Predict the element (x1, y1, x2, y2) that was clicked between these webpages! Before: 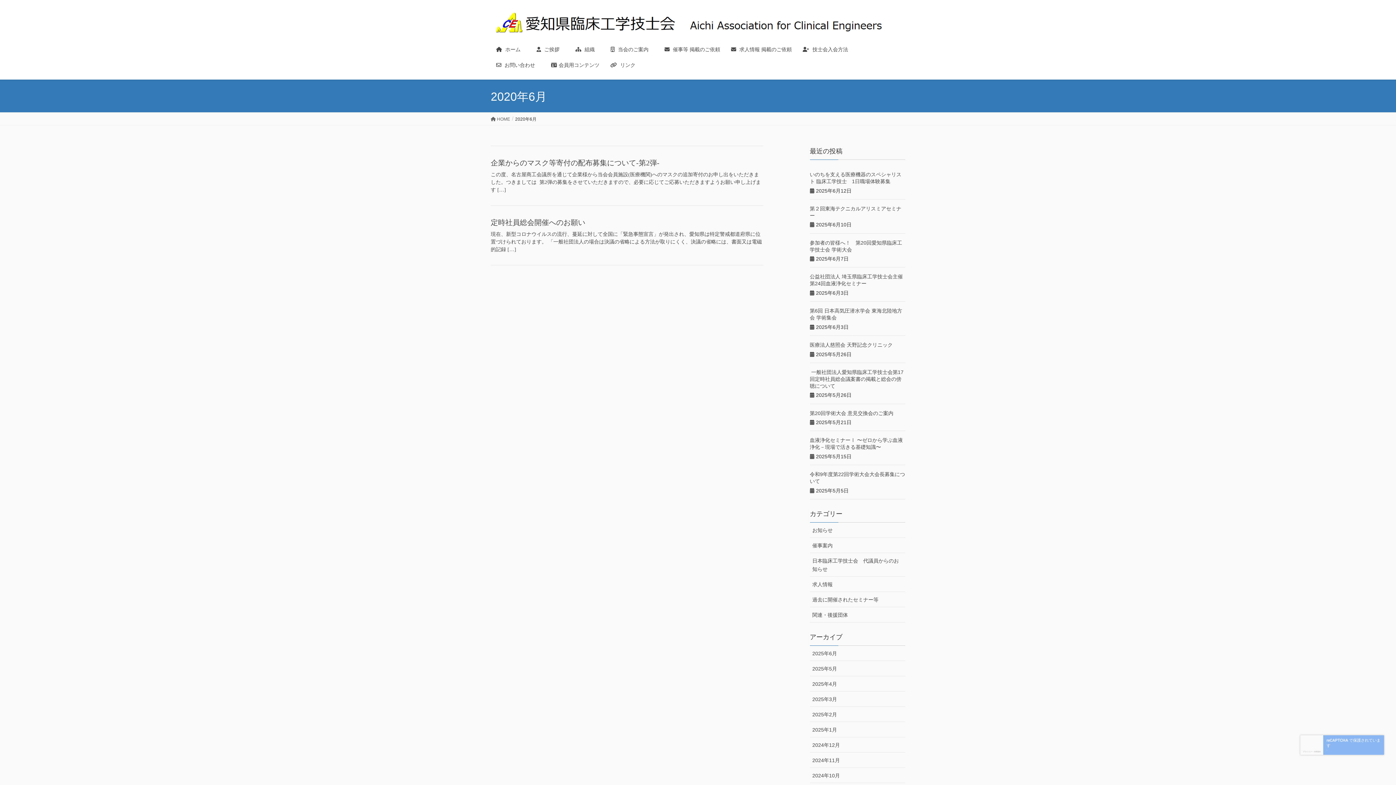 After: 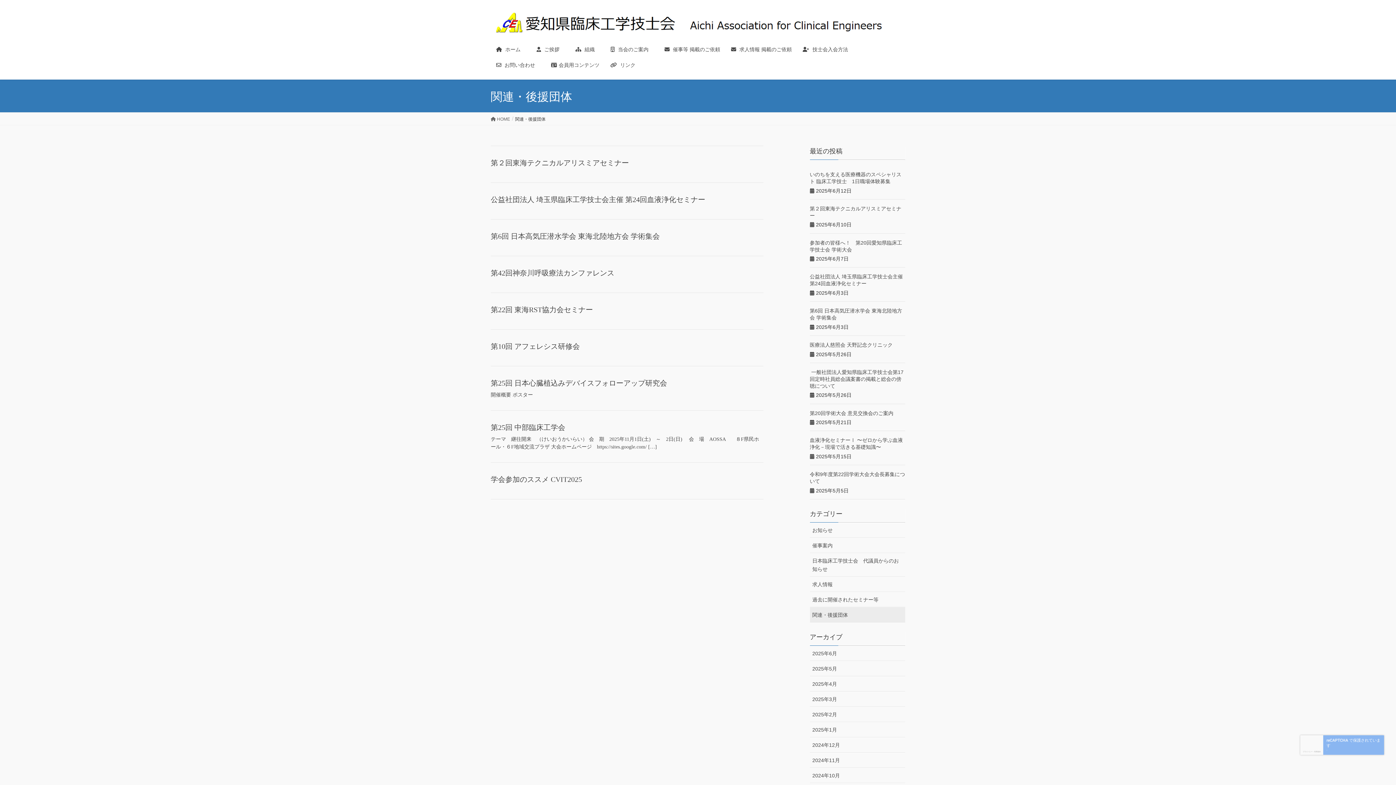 Action: bbox: (810, 607, 905, 622) label: 関連・後援団体